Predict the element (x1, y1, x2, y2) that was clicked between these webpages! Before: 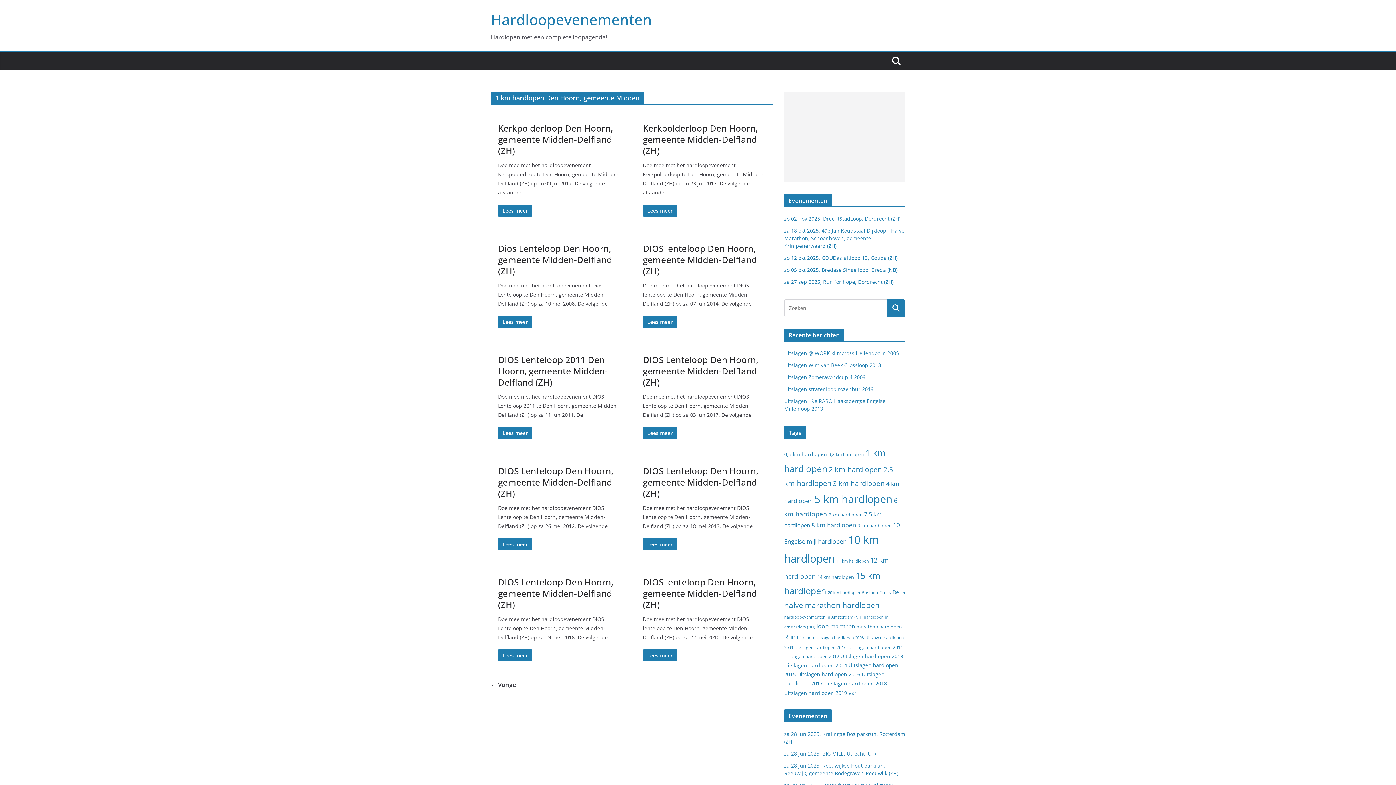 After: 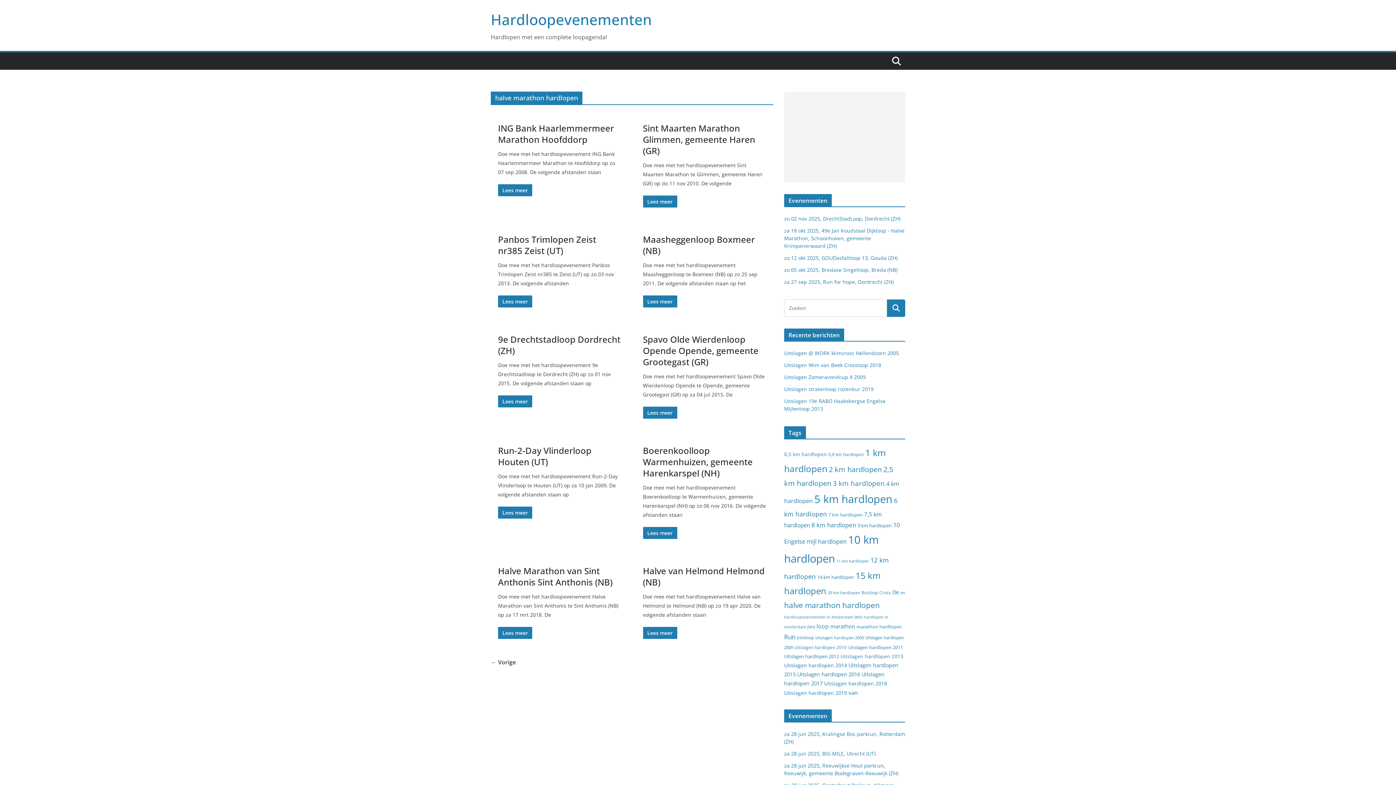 Action: label: halve marathon hardlopen (3.484 items) bbox: (784, 600, 880, 610)